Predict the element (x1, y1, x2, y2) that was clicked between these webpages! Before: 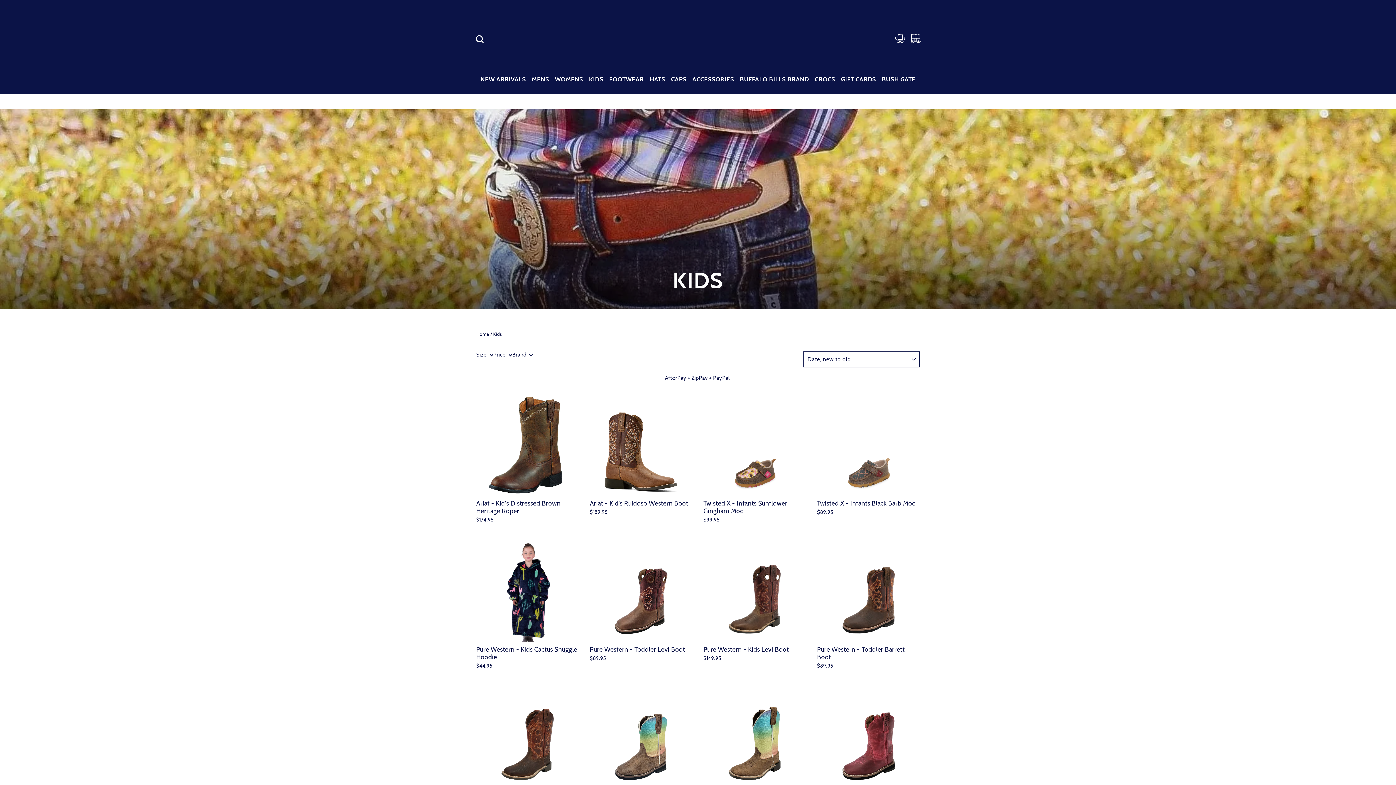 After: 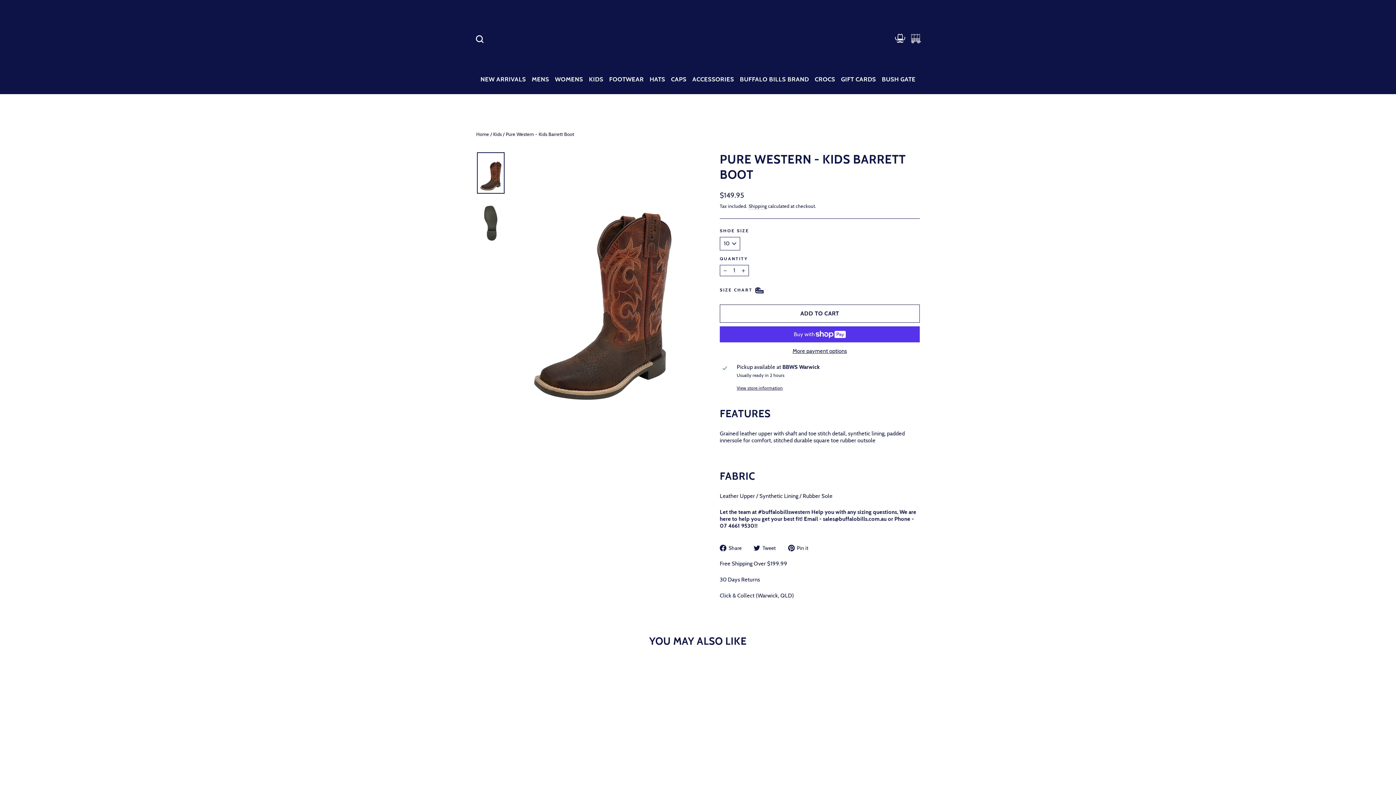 Action: bbox: (476, 685, 579, 810) label: Pure Western - Kids Barrett Boot
$149.95